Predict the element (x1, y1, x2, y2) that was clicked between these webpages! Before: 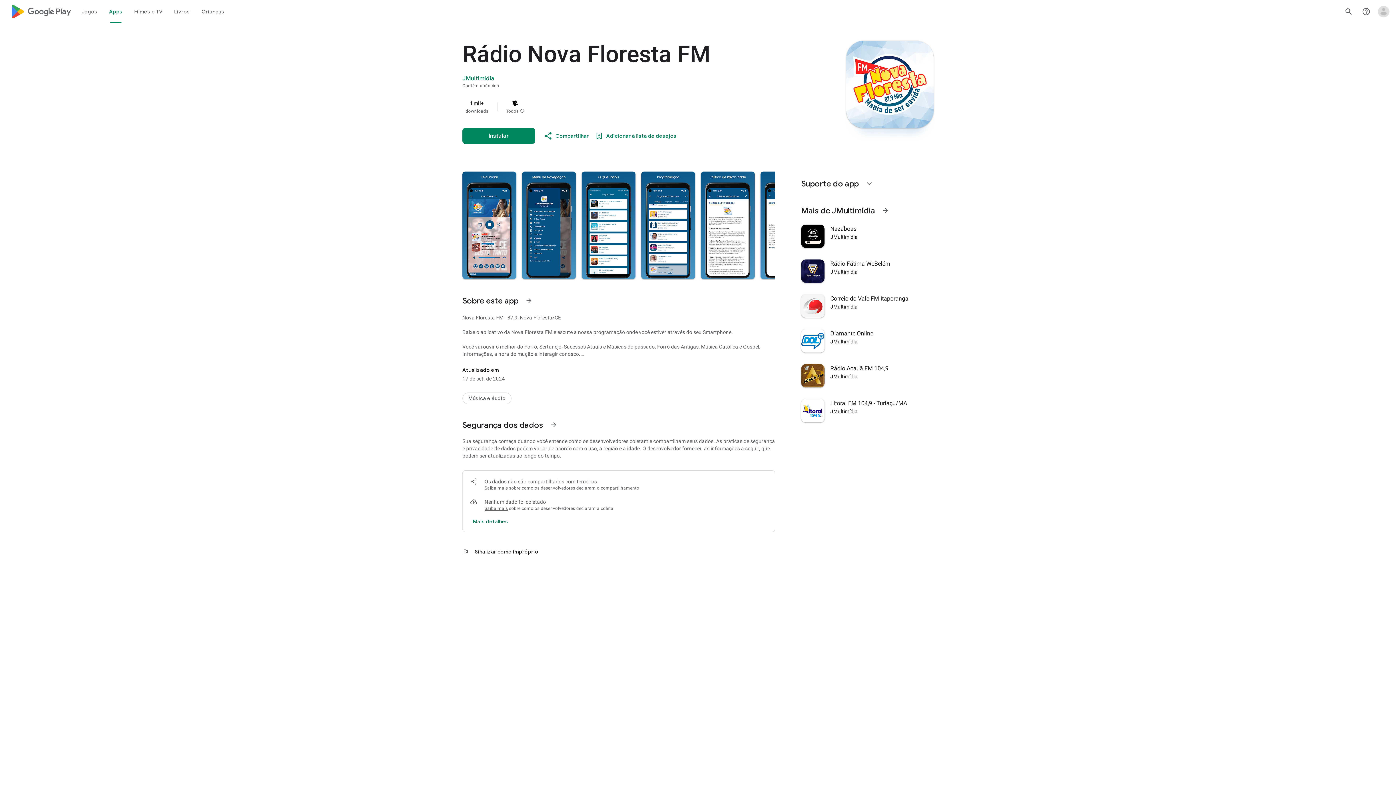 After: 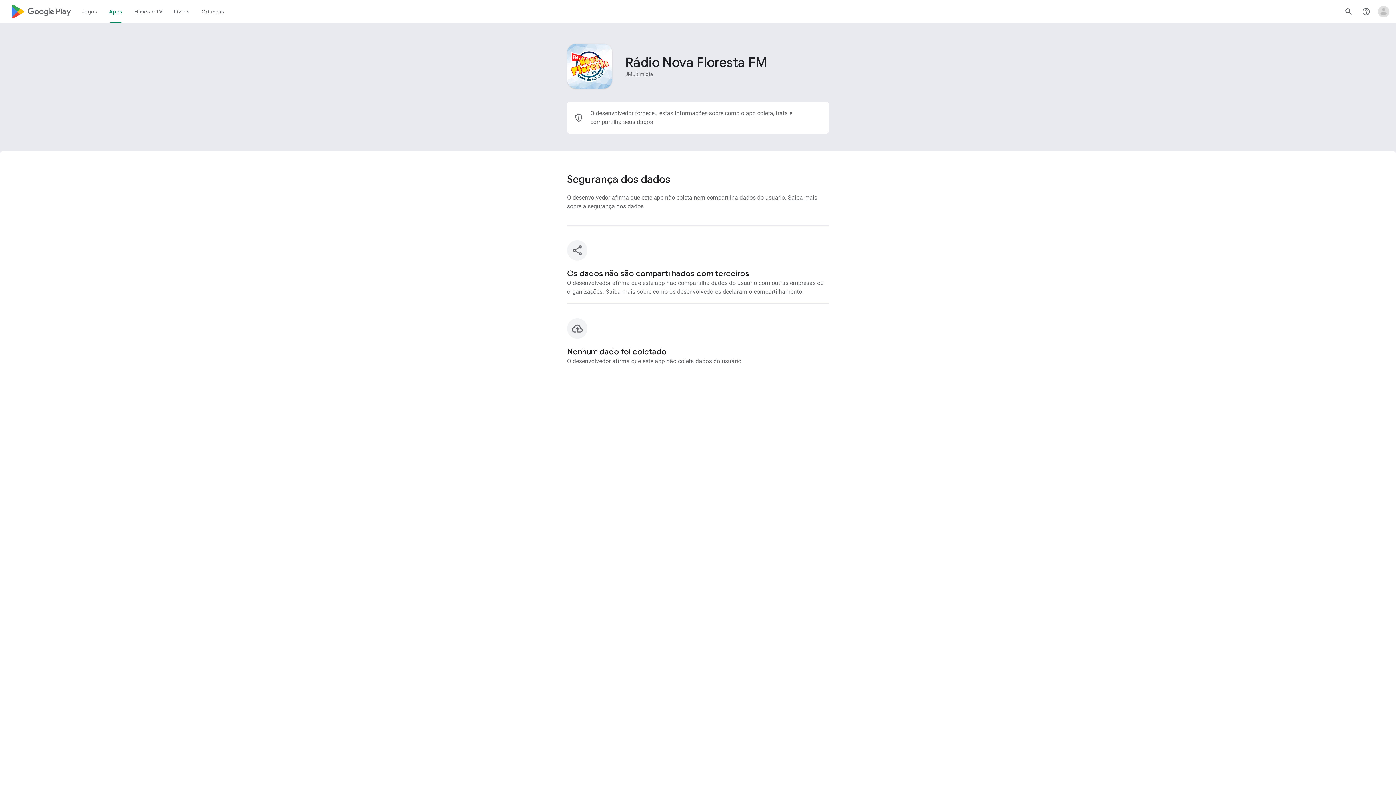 Action: label: Ver mais detalhes sobre a segurança dos dados bbox: (470, 513, 511, 530)